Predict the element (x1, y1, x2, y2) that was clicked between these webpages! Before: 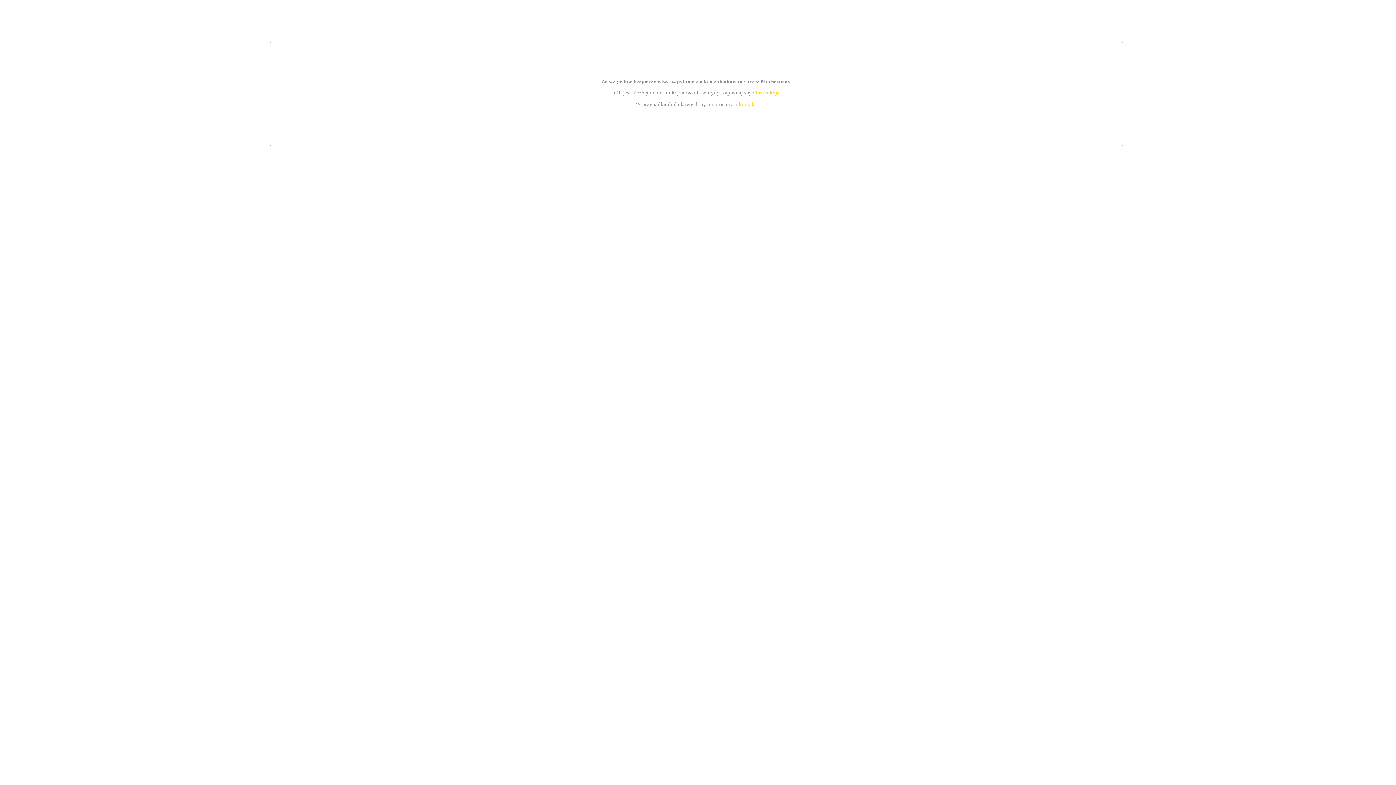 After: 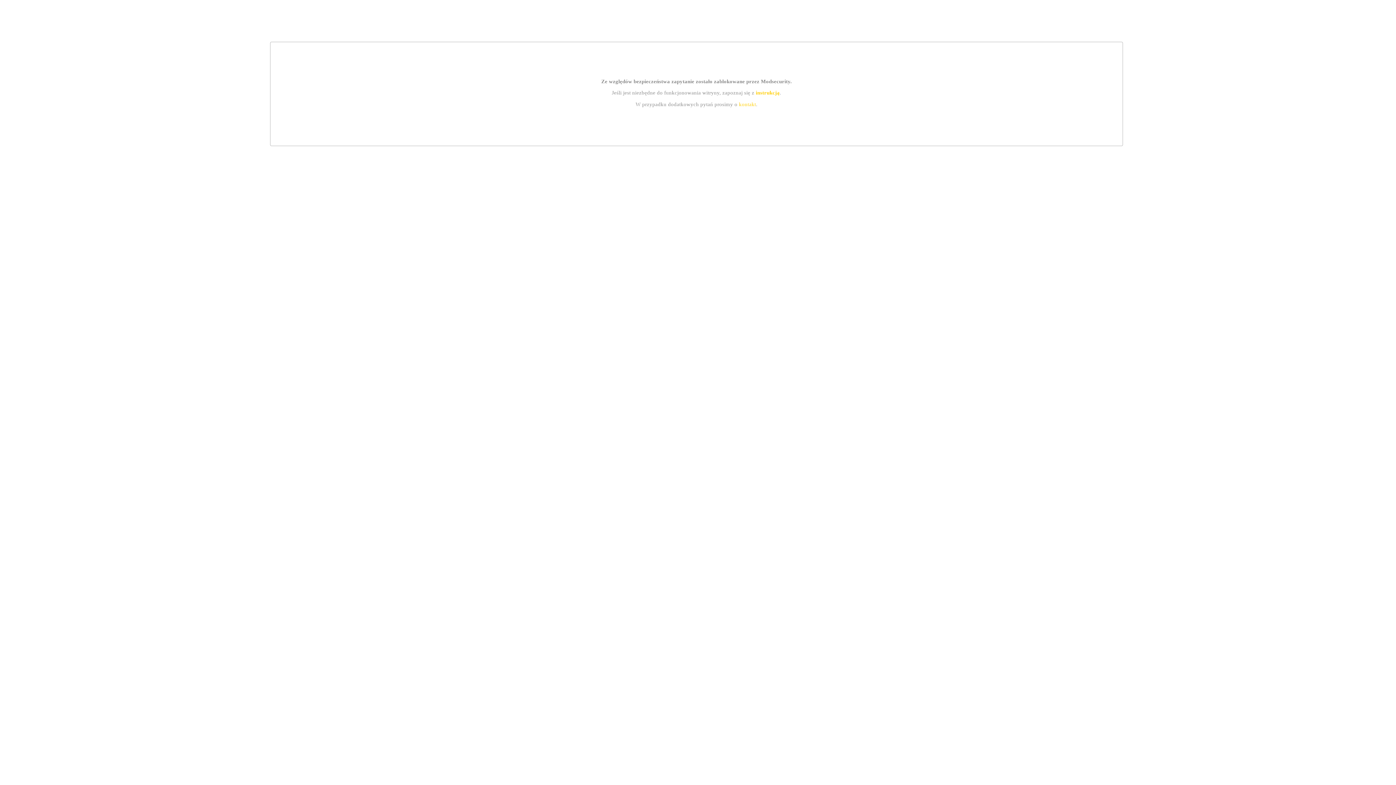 Action: bbox: (755, 89, 779, 95) label: instrukcją